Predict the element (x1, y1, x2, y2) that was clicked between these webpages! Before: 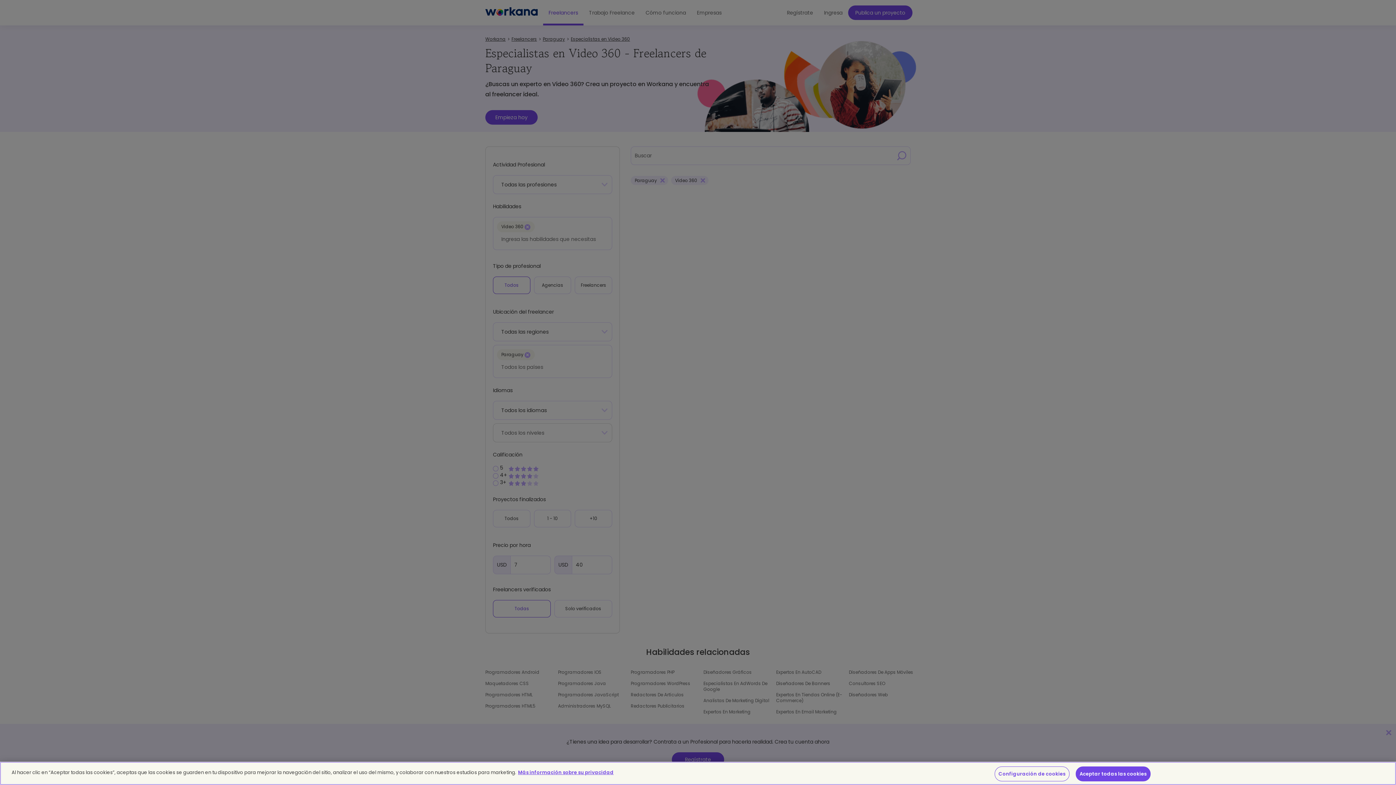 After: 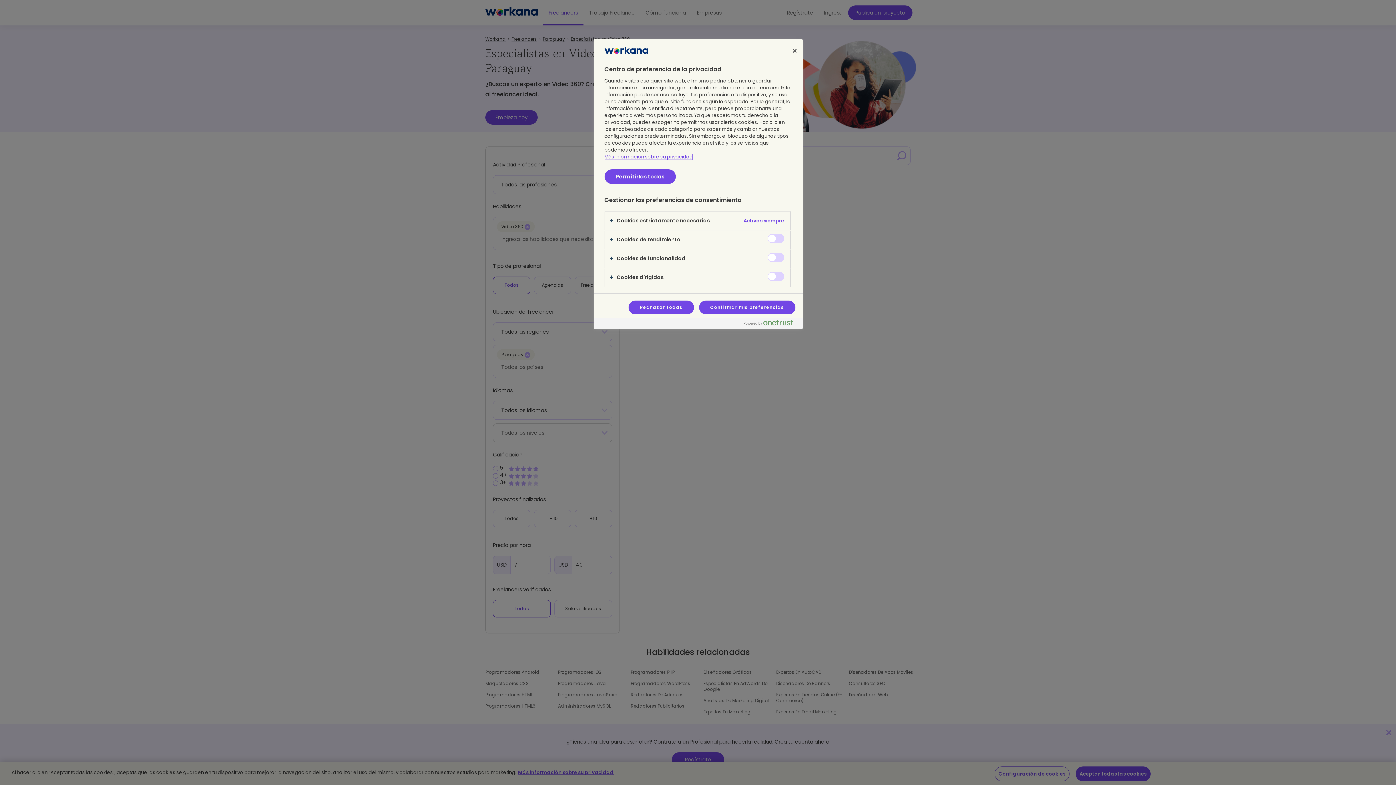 Action: bbox: (994, 766, 1069, 781) label: Configuración de cookies